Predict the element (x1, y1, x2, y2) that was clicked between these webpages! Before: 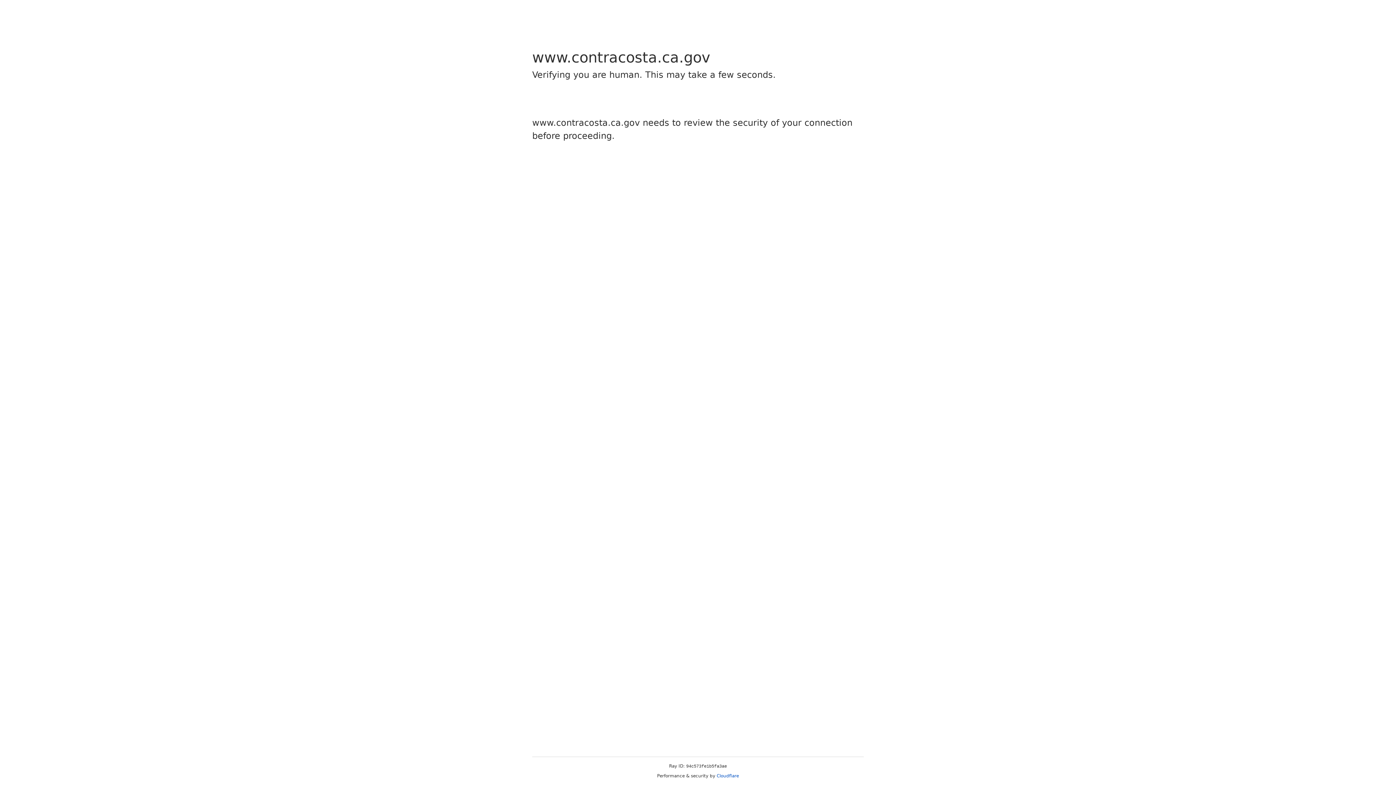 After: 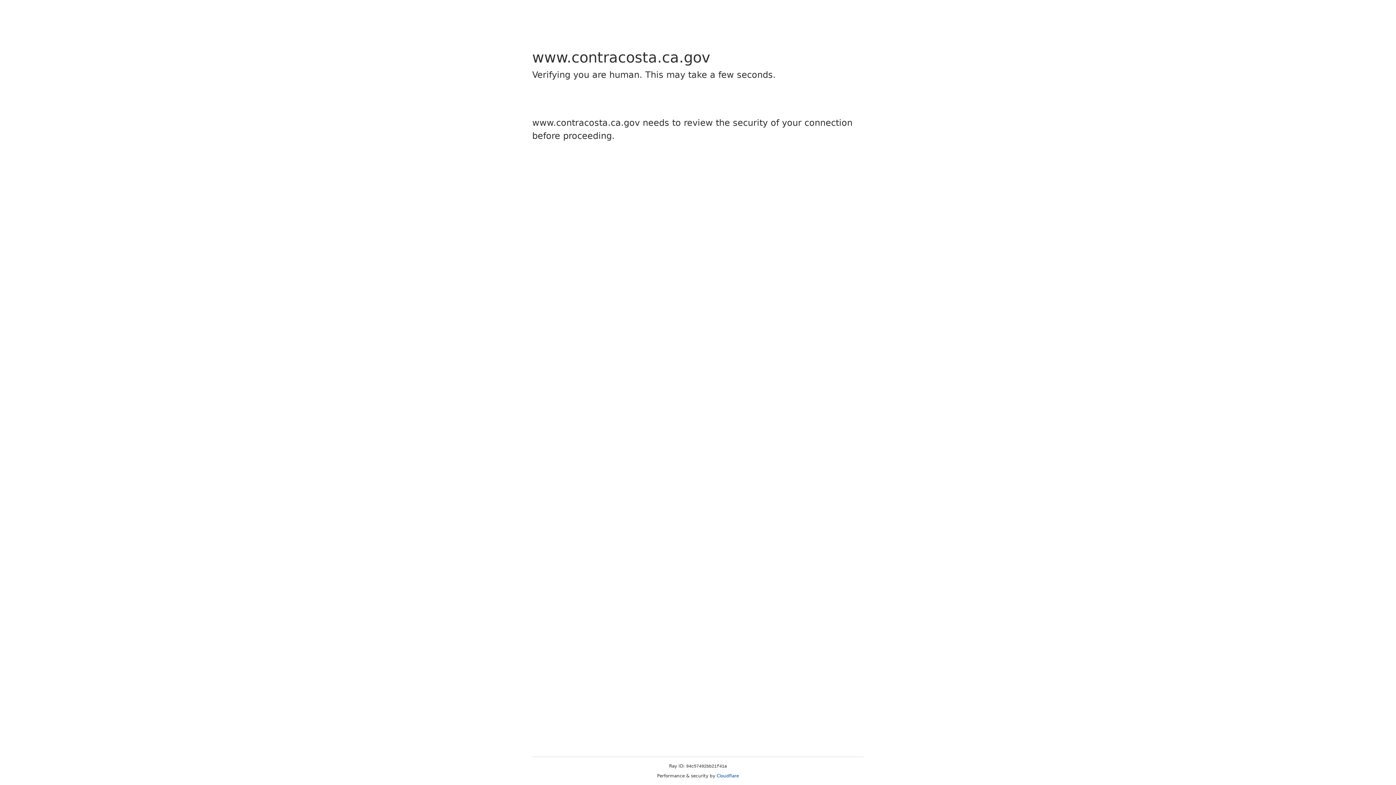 Action: bbox: (716, 773, 739, 778) label: Cloudflare